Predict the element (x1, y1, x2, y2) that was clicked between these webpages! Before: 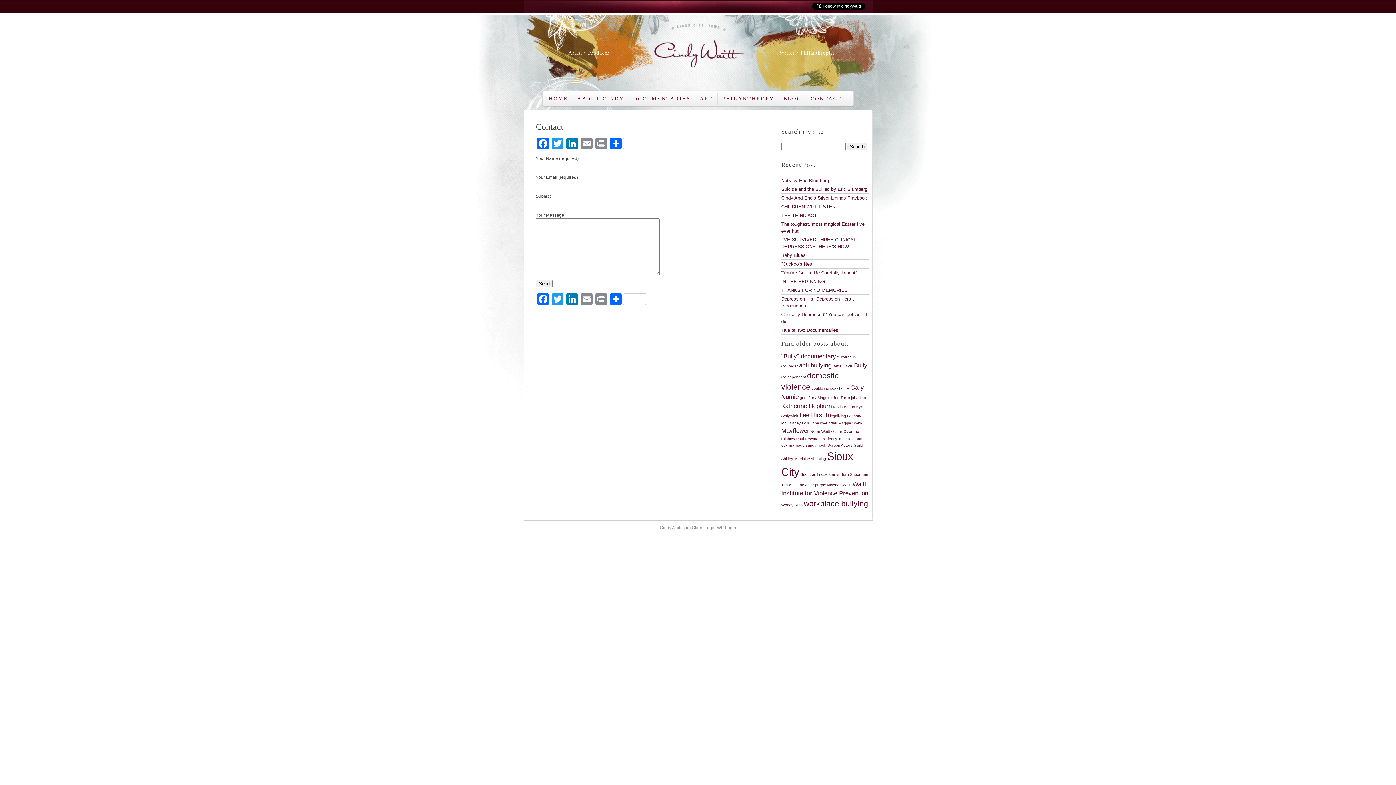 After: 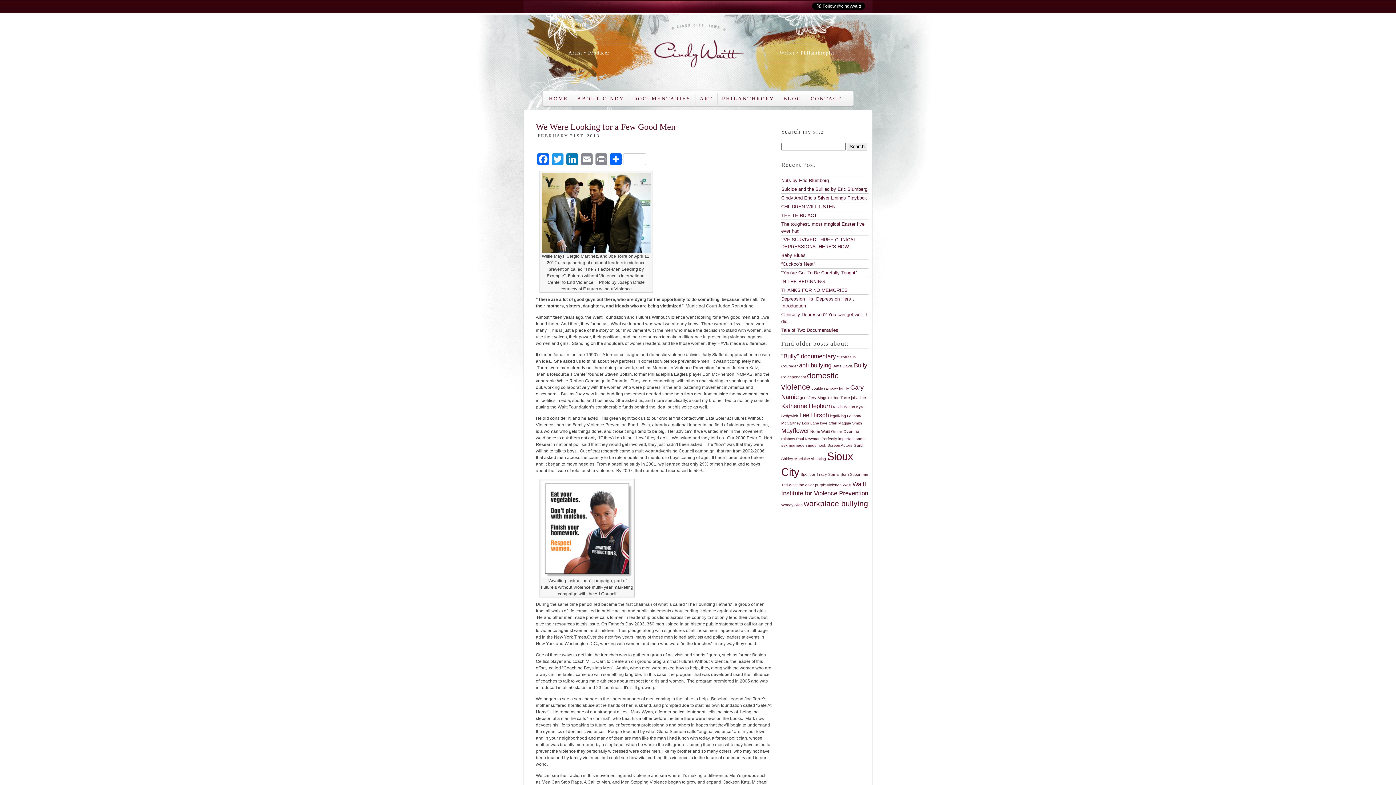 Action: label: Joe Torre (1 item) bbox: (833, 395, 850, 400)